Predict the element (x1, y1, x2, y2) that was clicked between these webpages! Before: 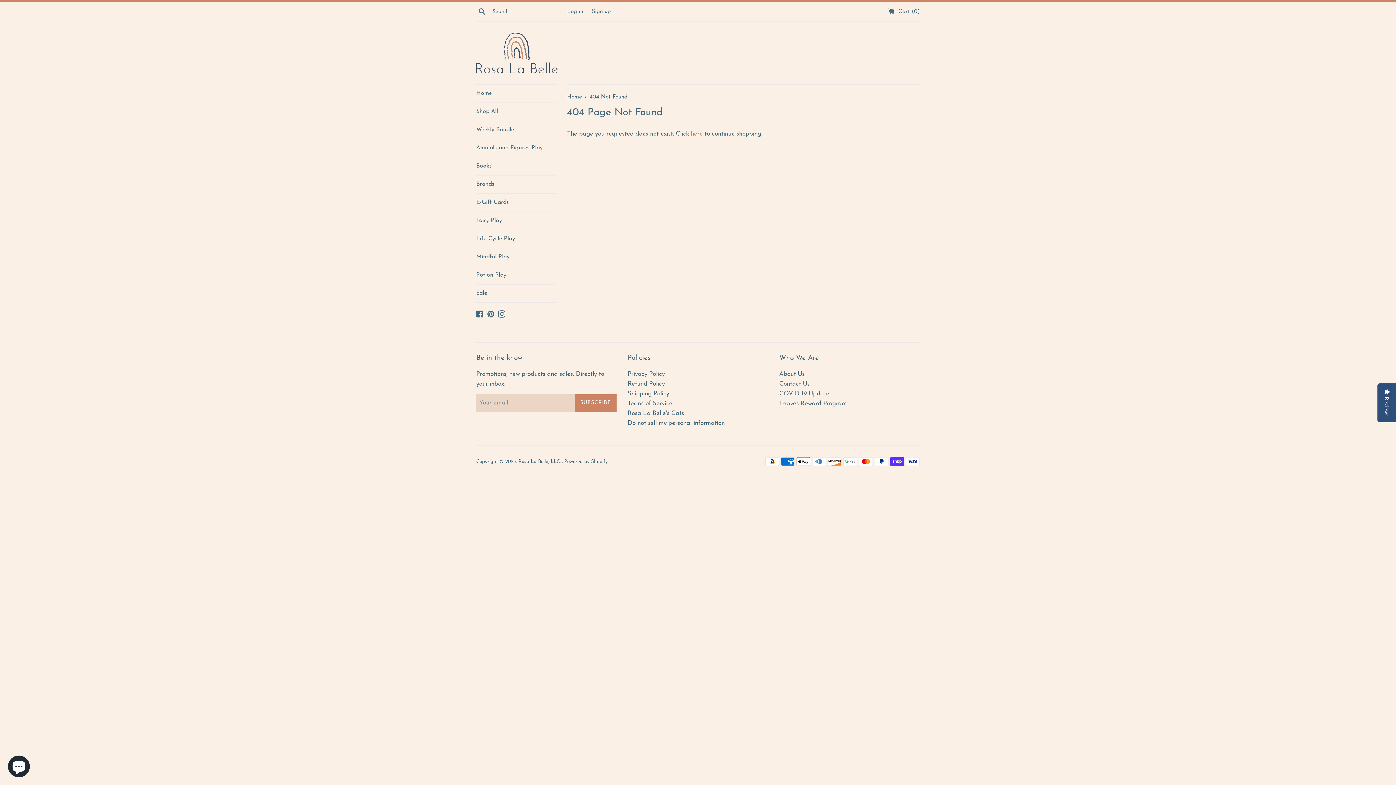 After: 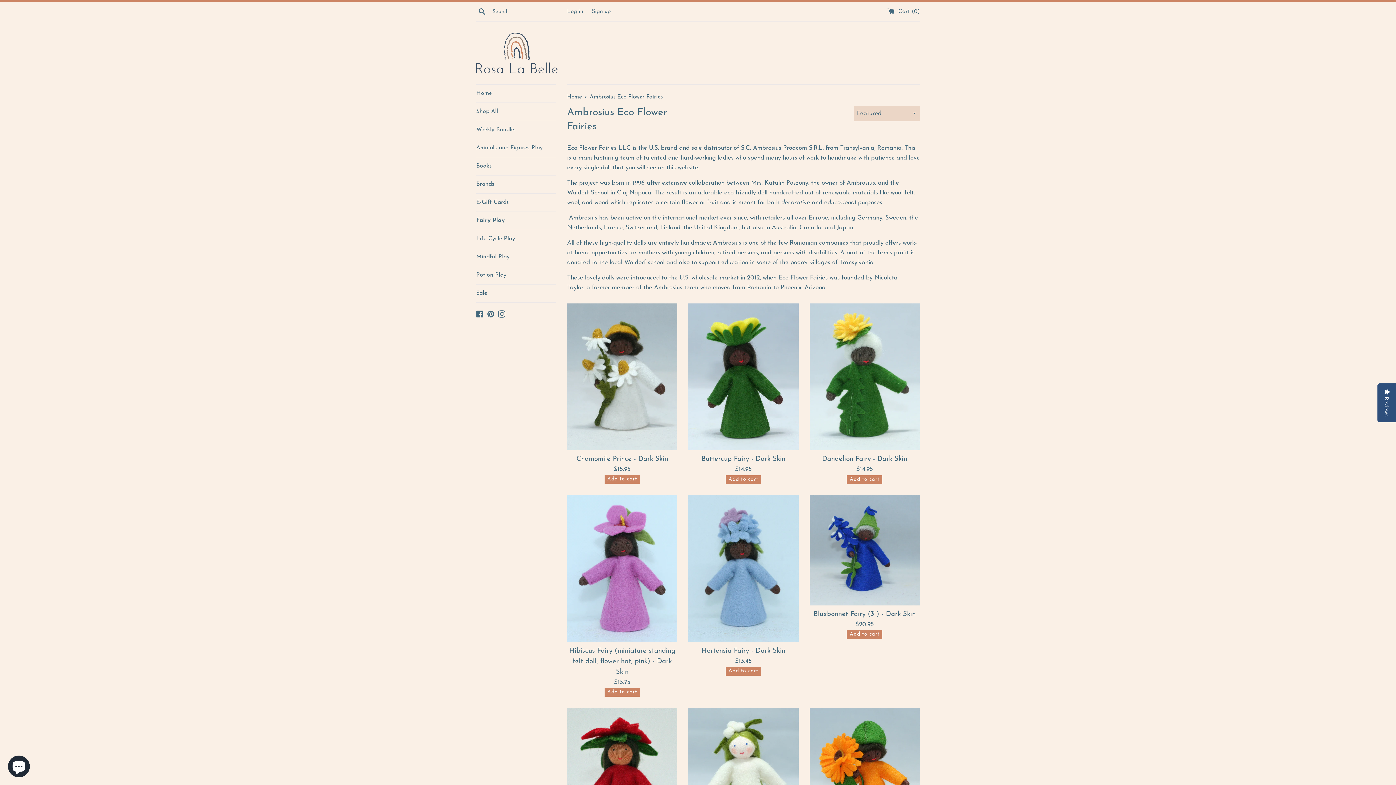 Action: label: Fairy Play bbox: (476, 212, 556, 229)